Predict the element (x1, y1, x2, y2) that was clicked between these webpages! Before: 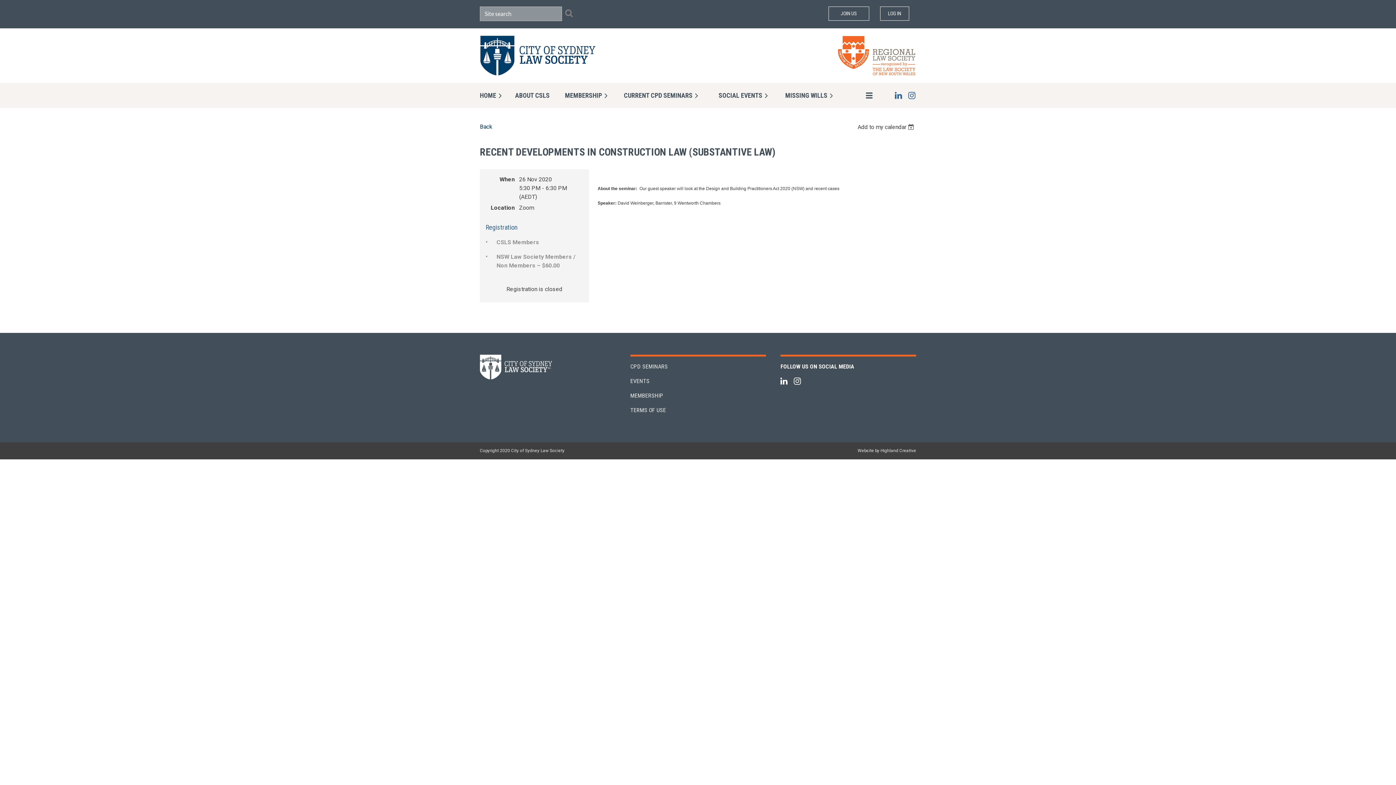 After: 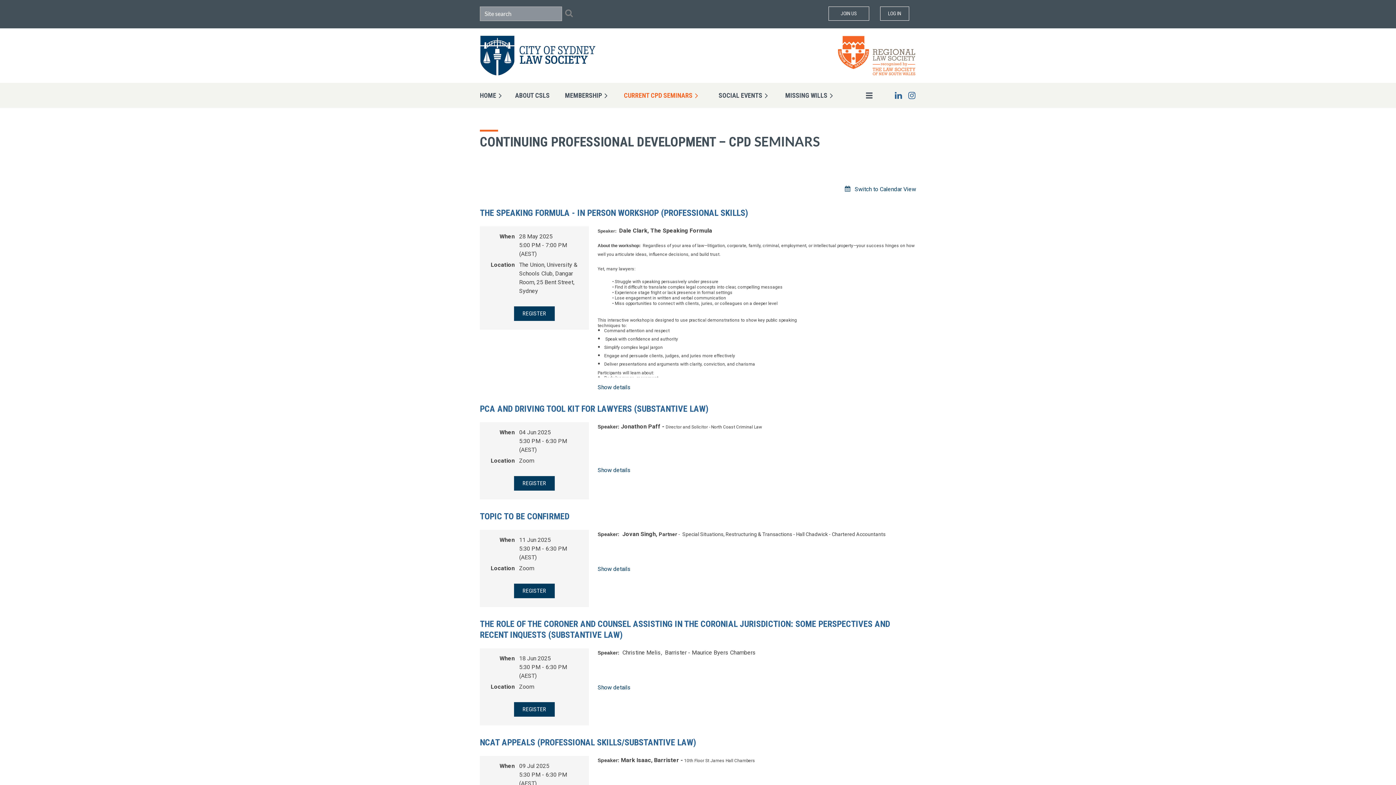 Action: label: CURRENT CPD SEMINARS bbox: (624, 88, 718, 102)